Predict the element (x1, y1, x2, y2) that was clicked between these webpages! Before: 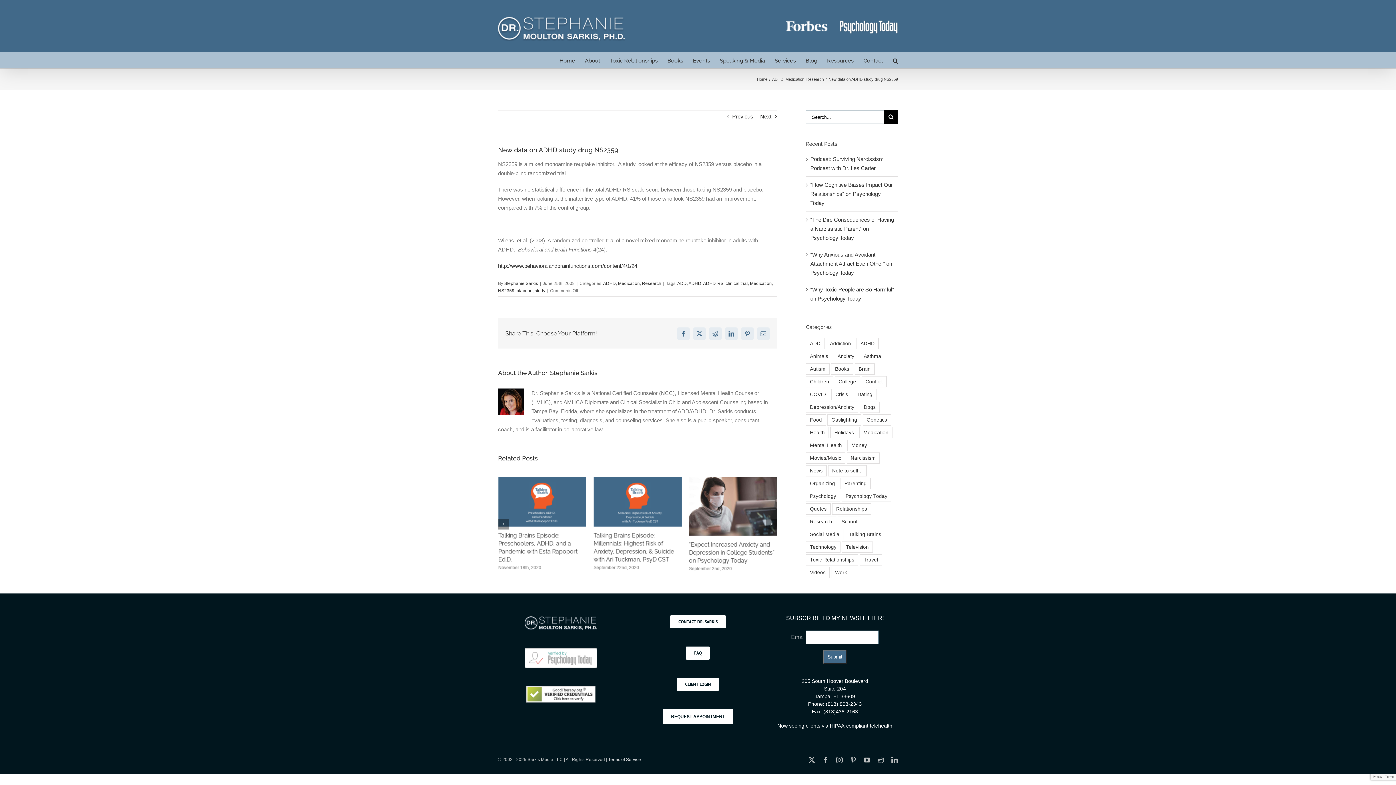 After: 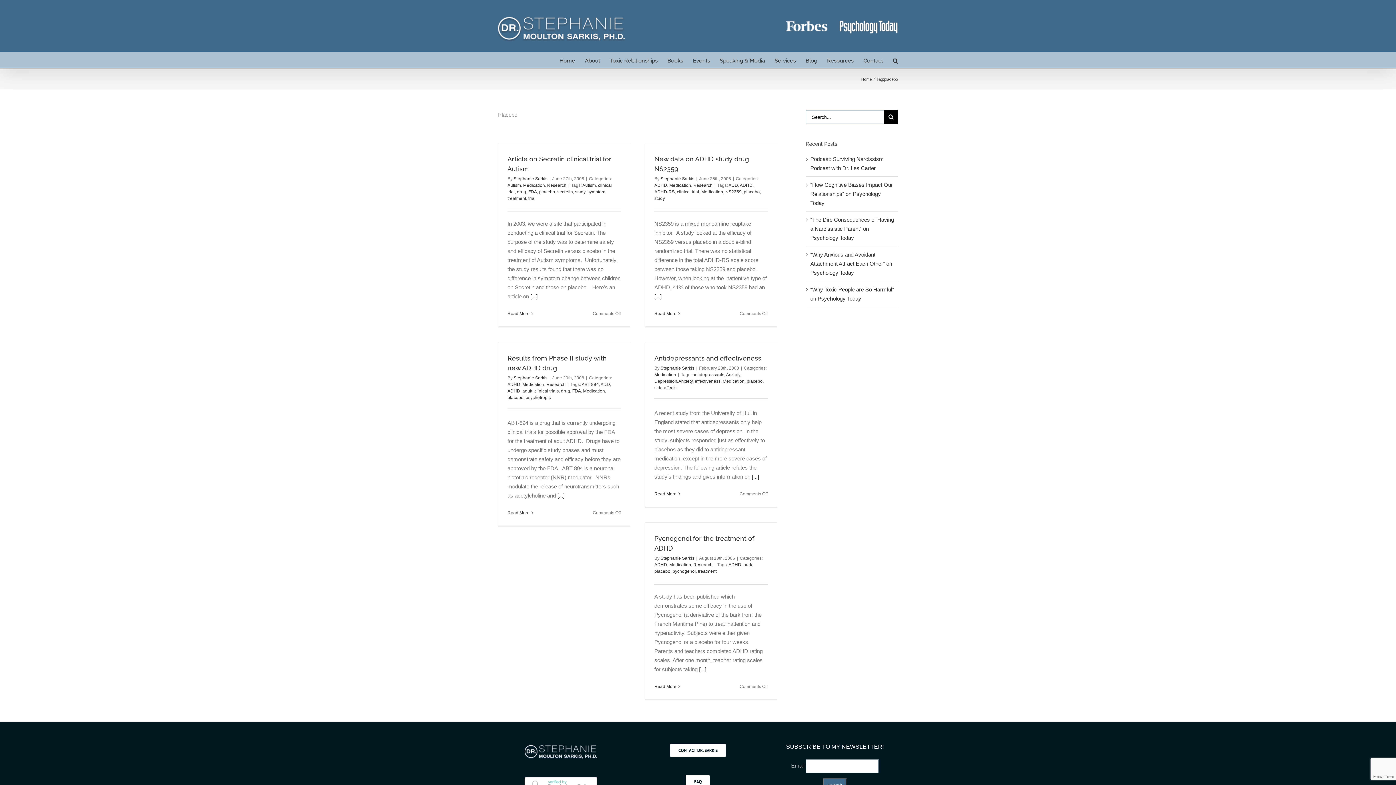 Action: bbox: (516, 288, 532, 293) label: placebo